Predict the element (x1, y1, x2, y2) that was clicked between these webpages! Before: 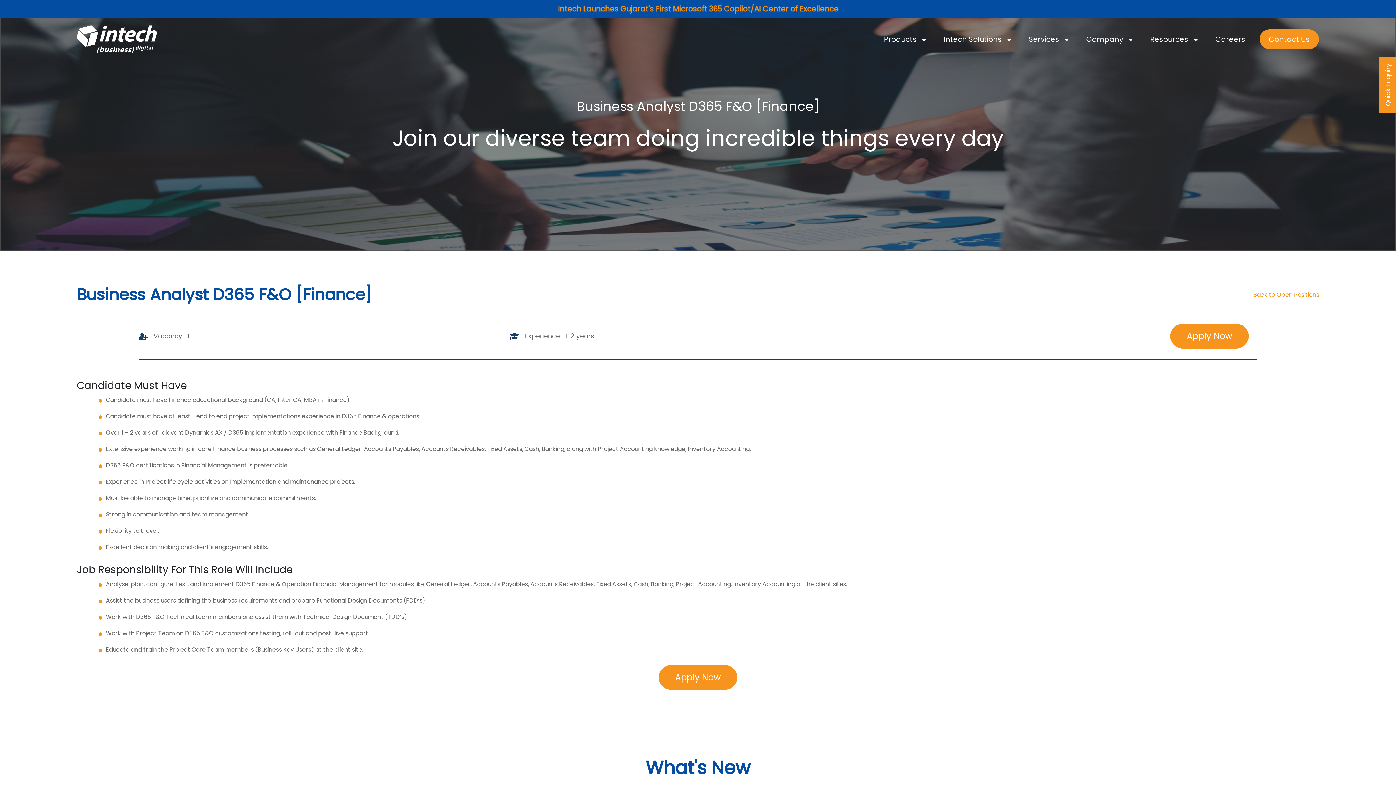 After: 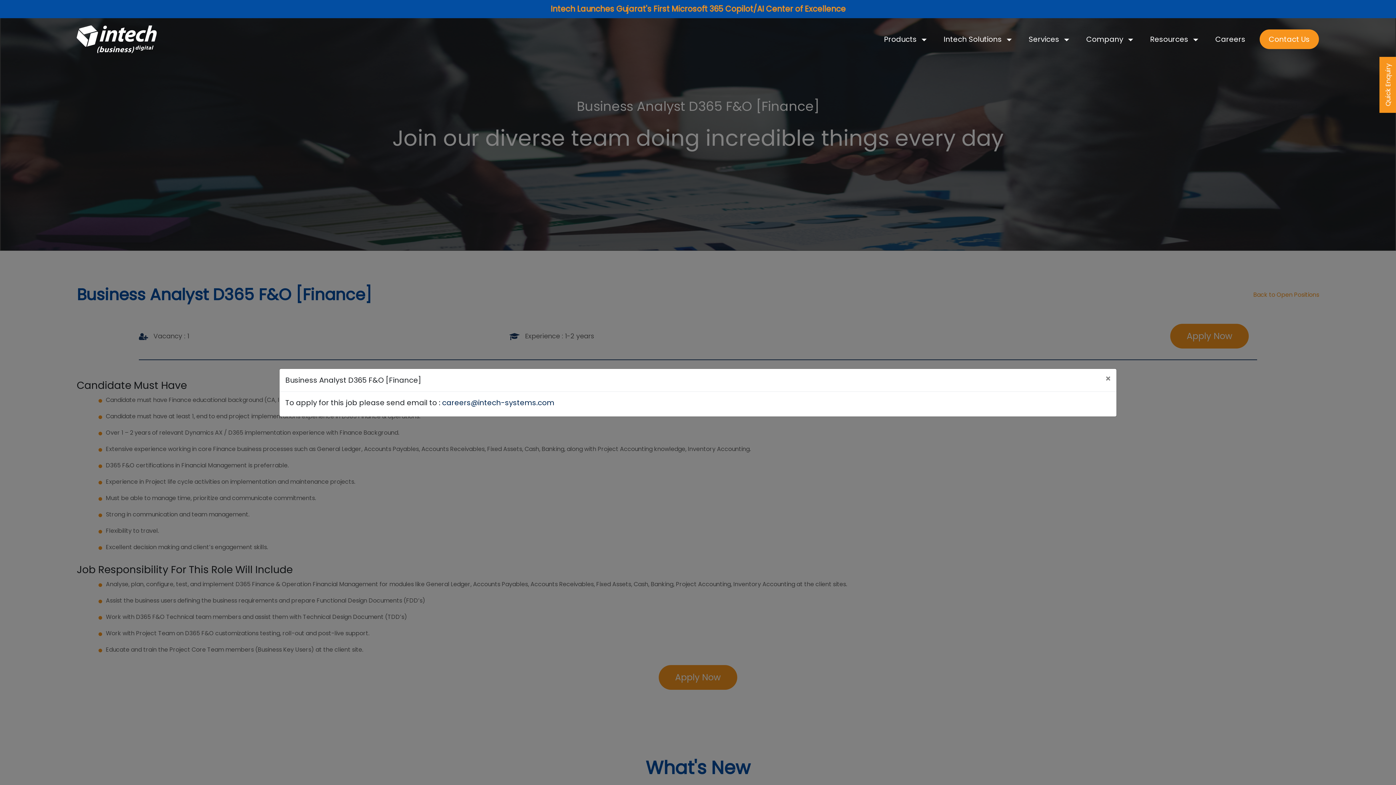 Action: label: Apply Now bbox: (658, 665, 737, 690)